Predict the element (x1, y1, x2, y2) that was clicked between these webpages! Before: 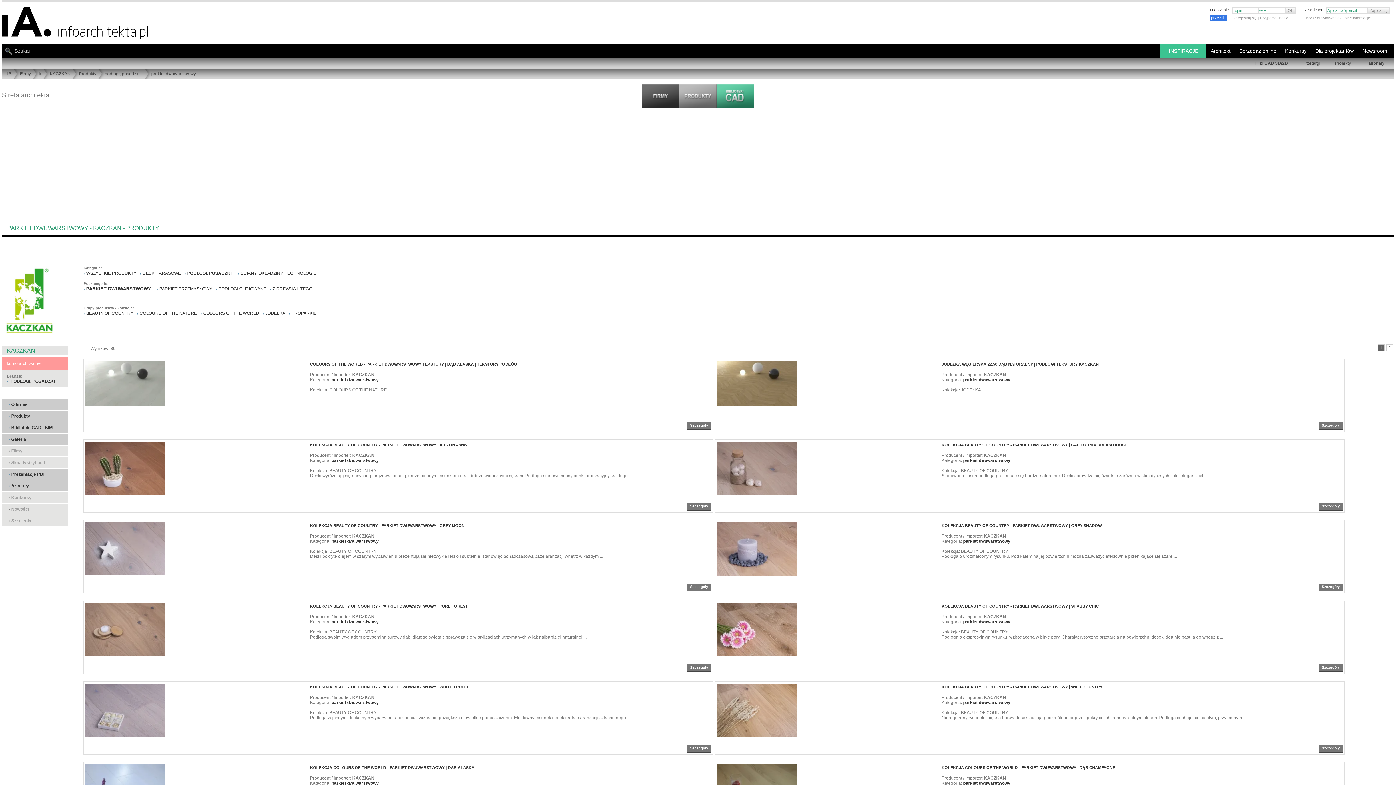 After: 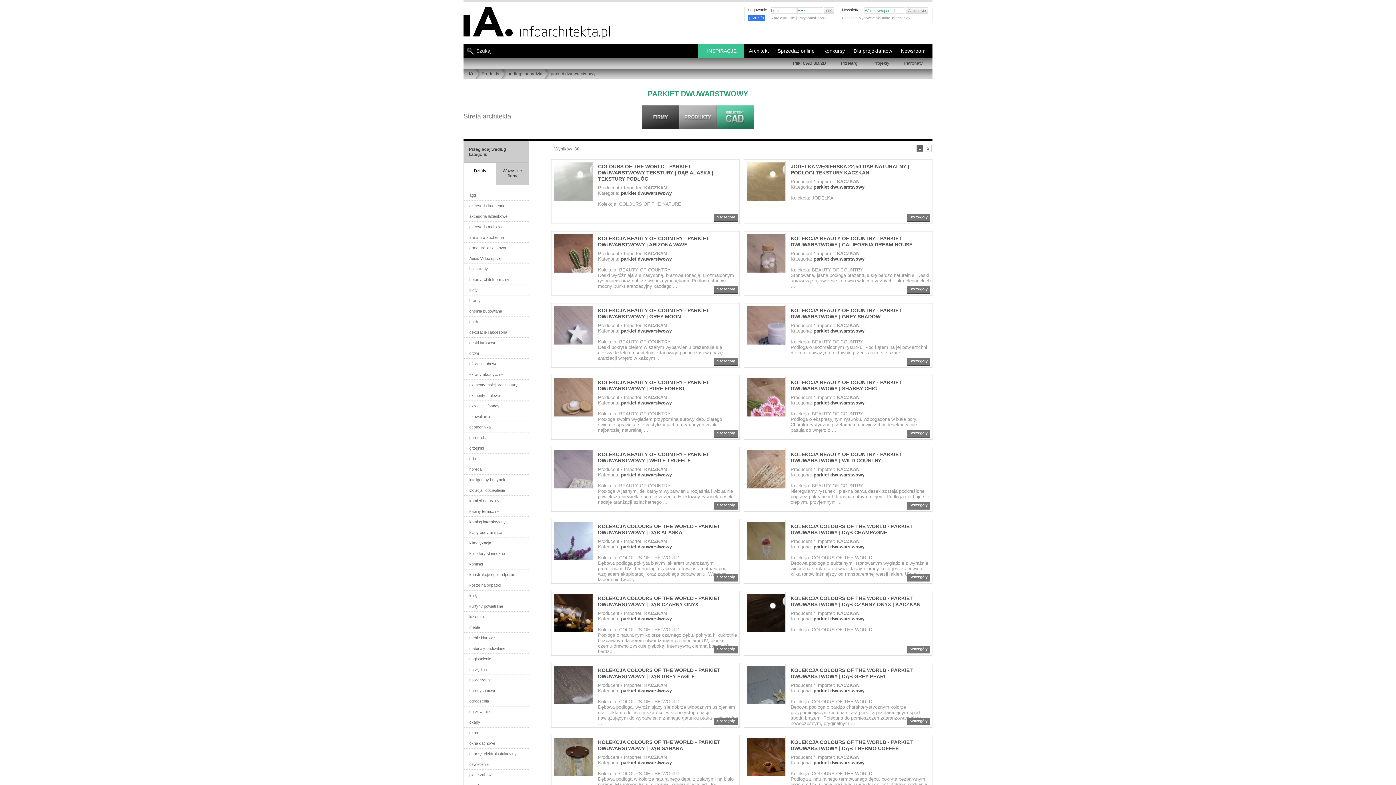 Action: label: parkiet dwuwarstwowy bbox: (963, 458, 1010, 463)